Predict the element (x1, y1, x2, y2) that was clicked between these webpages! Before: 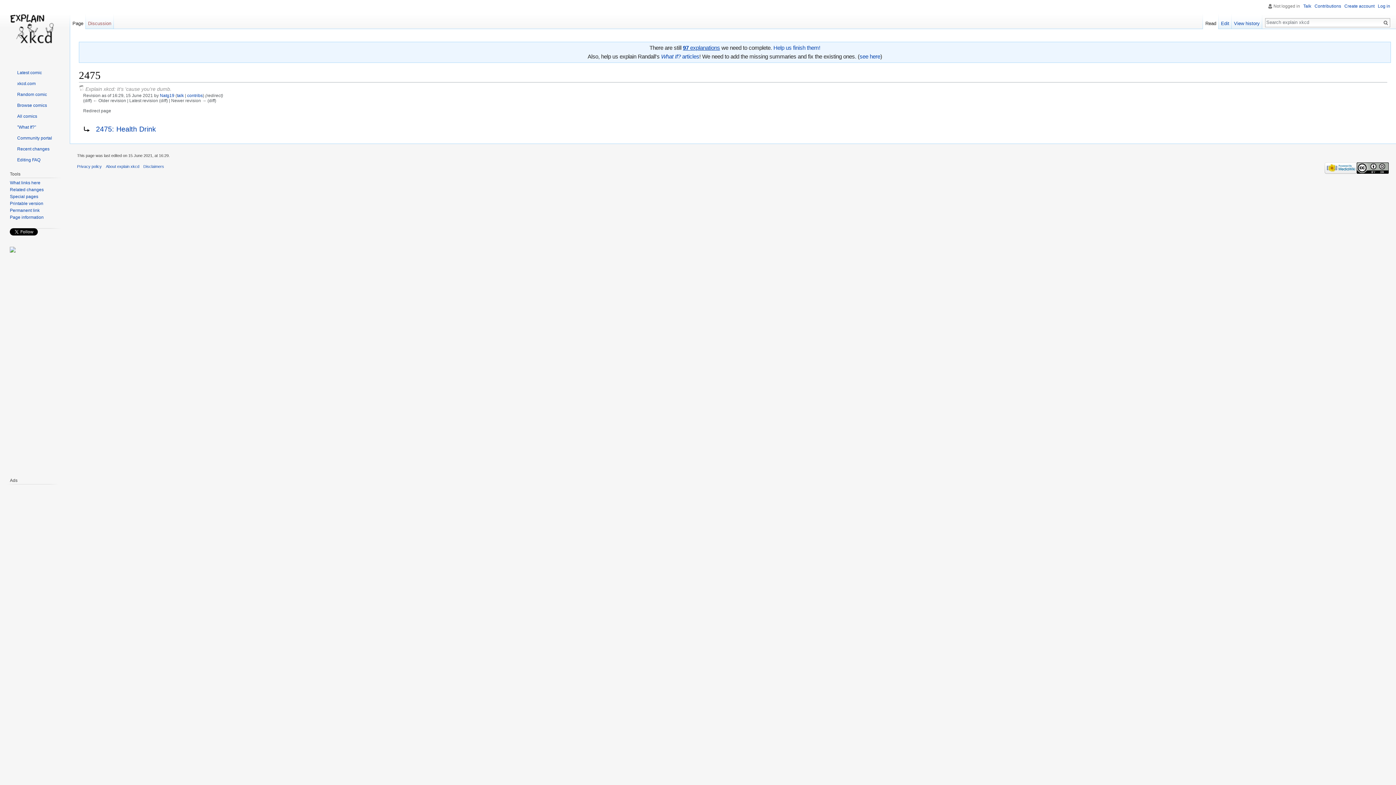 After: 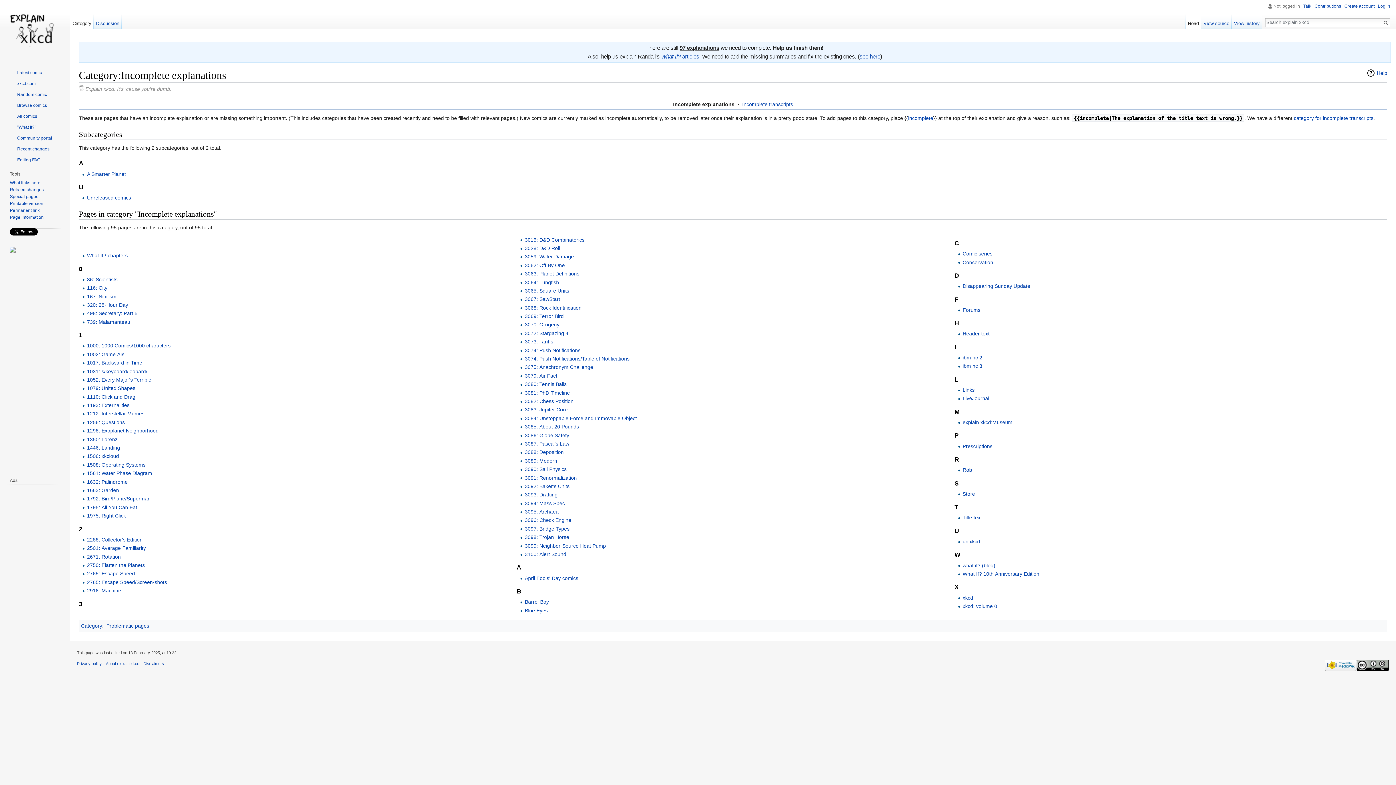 Action: bbox: (773, 44, 820, 51) label: Help us finish them!